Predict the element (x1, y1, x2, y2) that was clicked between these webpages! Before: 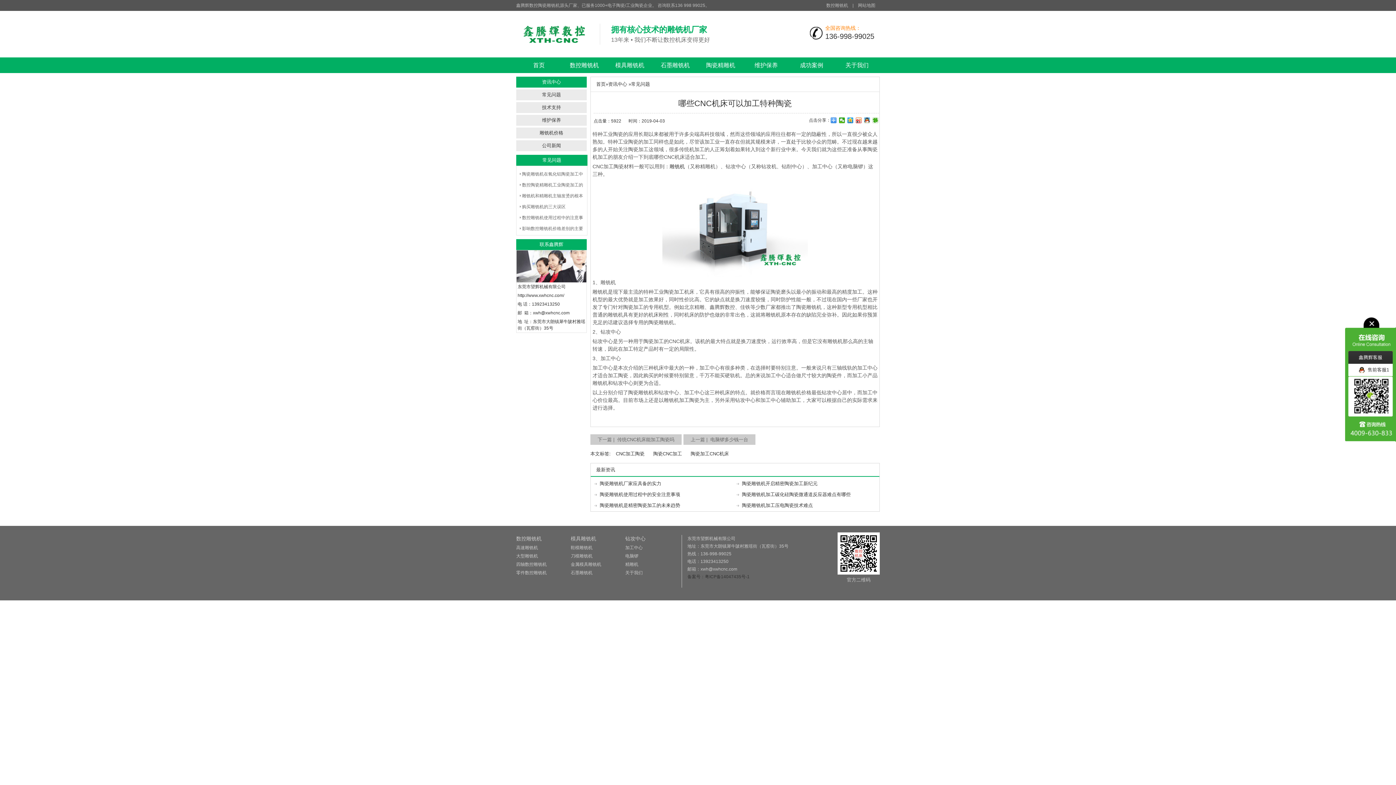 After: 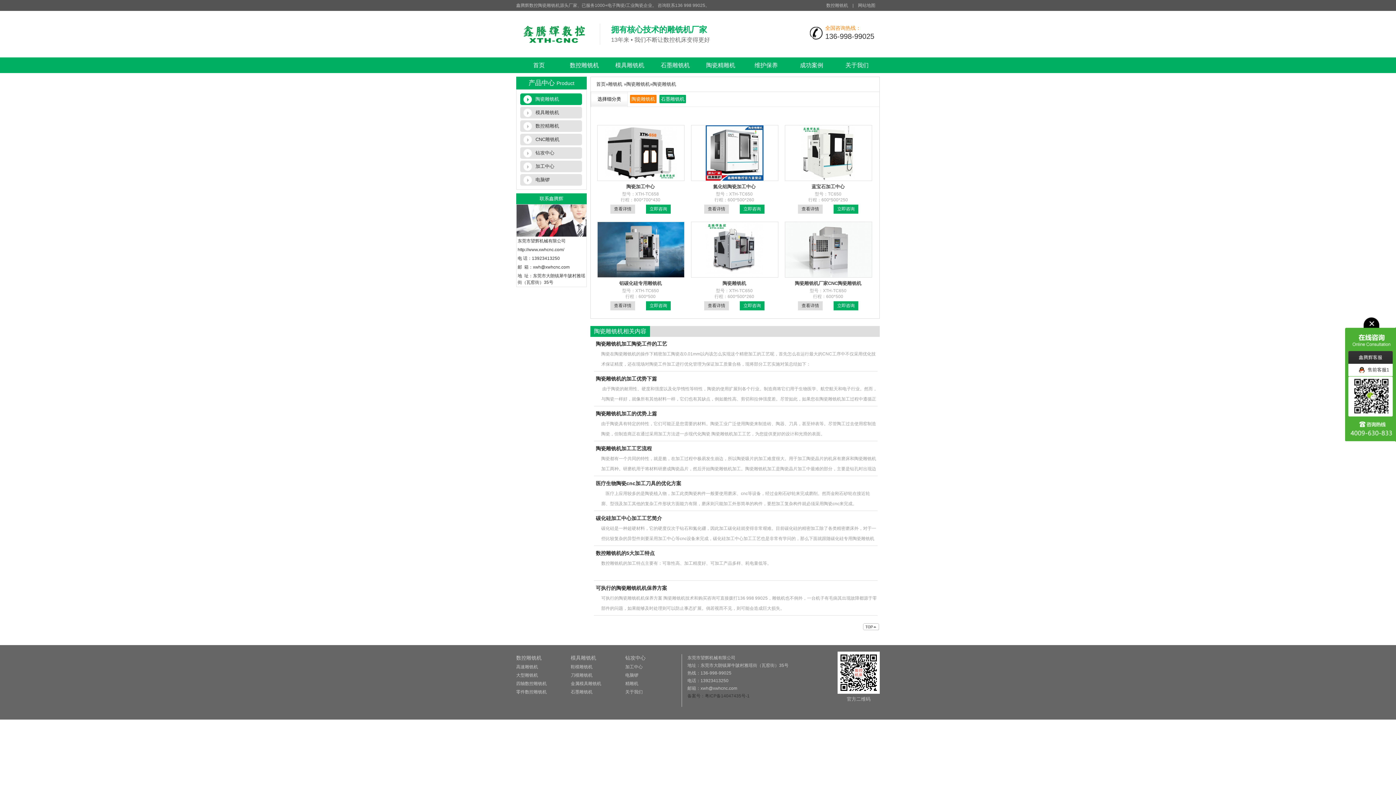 Action: bbox: (516, 570, 546, 575) label: 零件数控雕铣机